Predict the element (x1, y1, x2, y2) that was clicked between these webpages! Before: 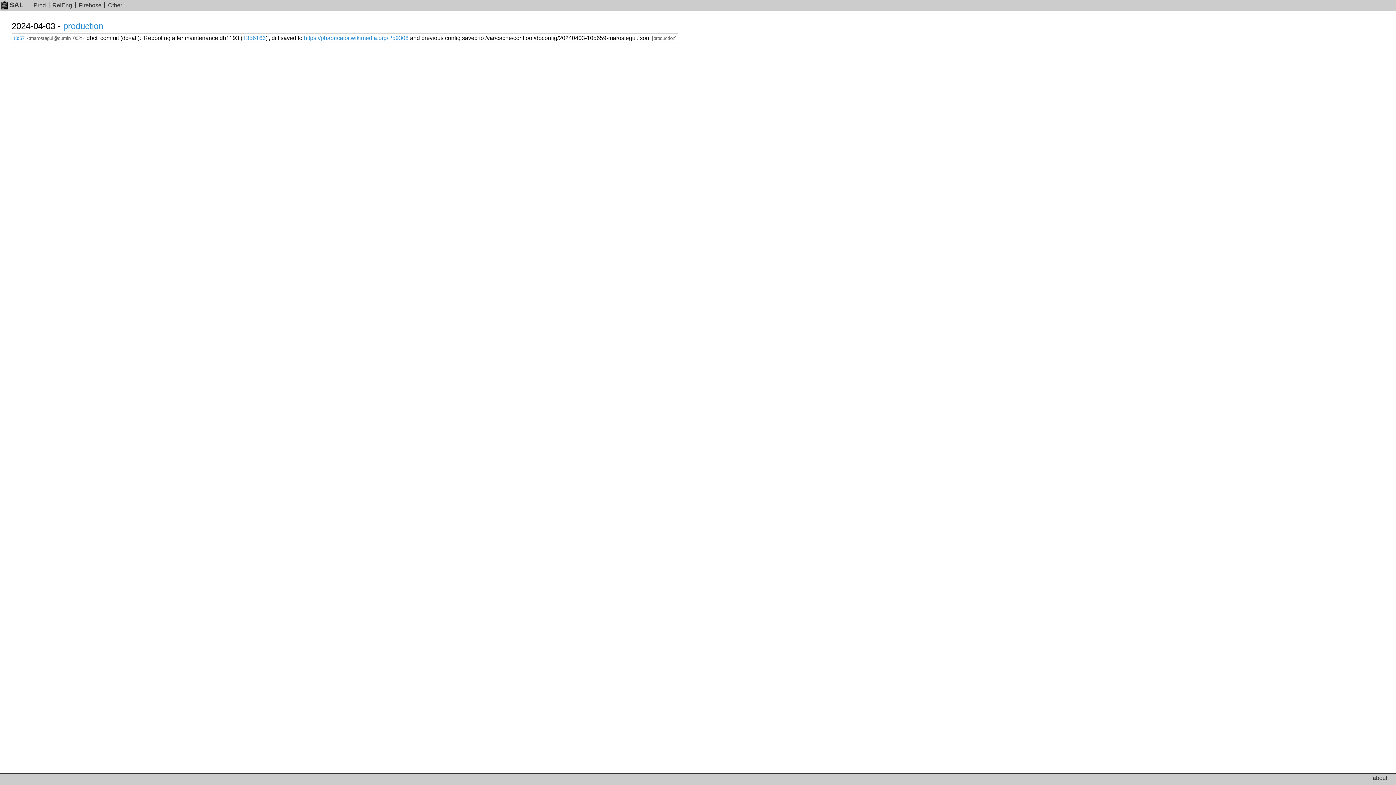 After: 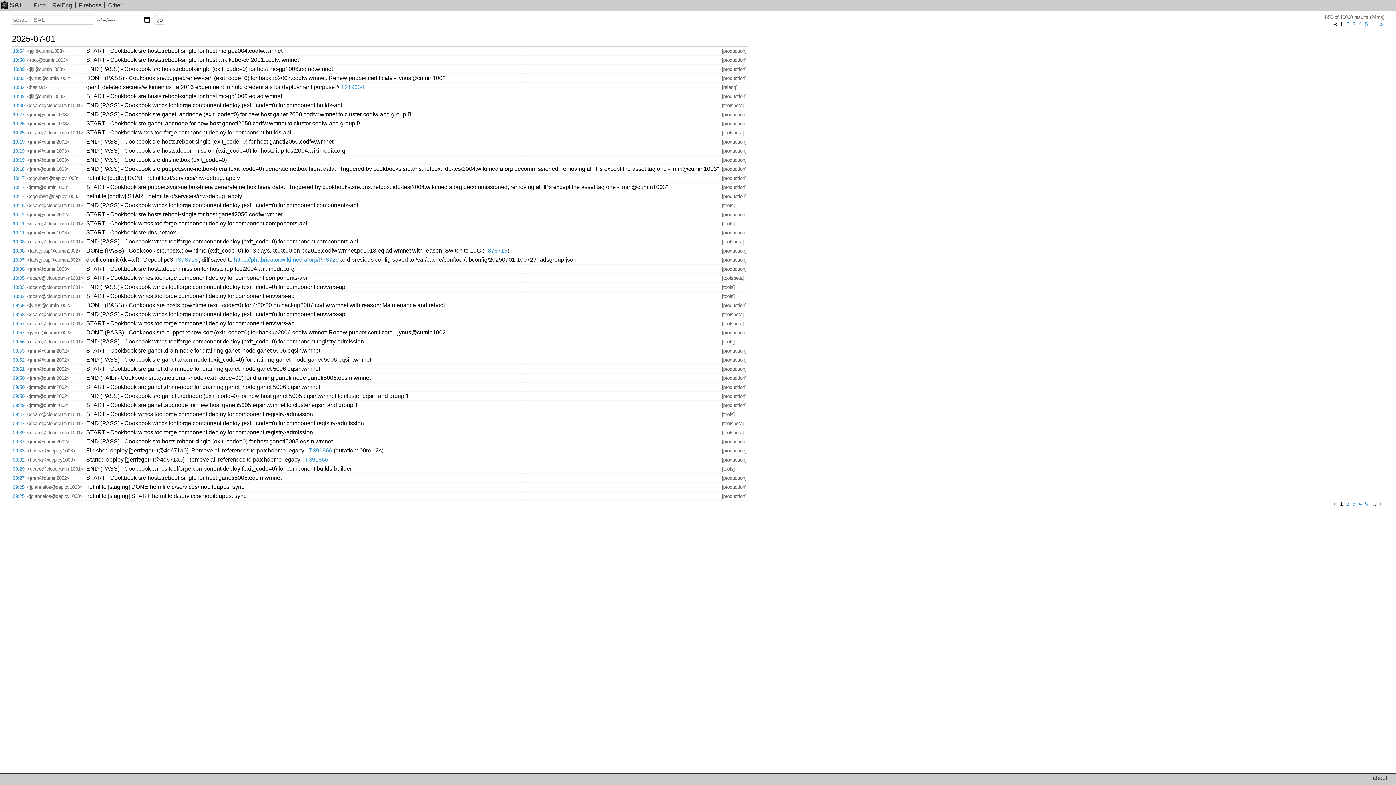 Action: label: Firehose bbox: (78, 2, 101, 8)